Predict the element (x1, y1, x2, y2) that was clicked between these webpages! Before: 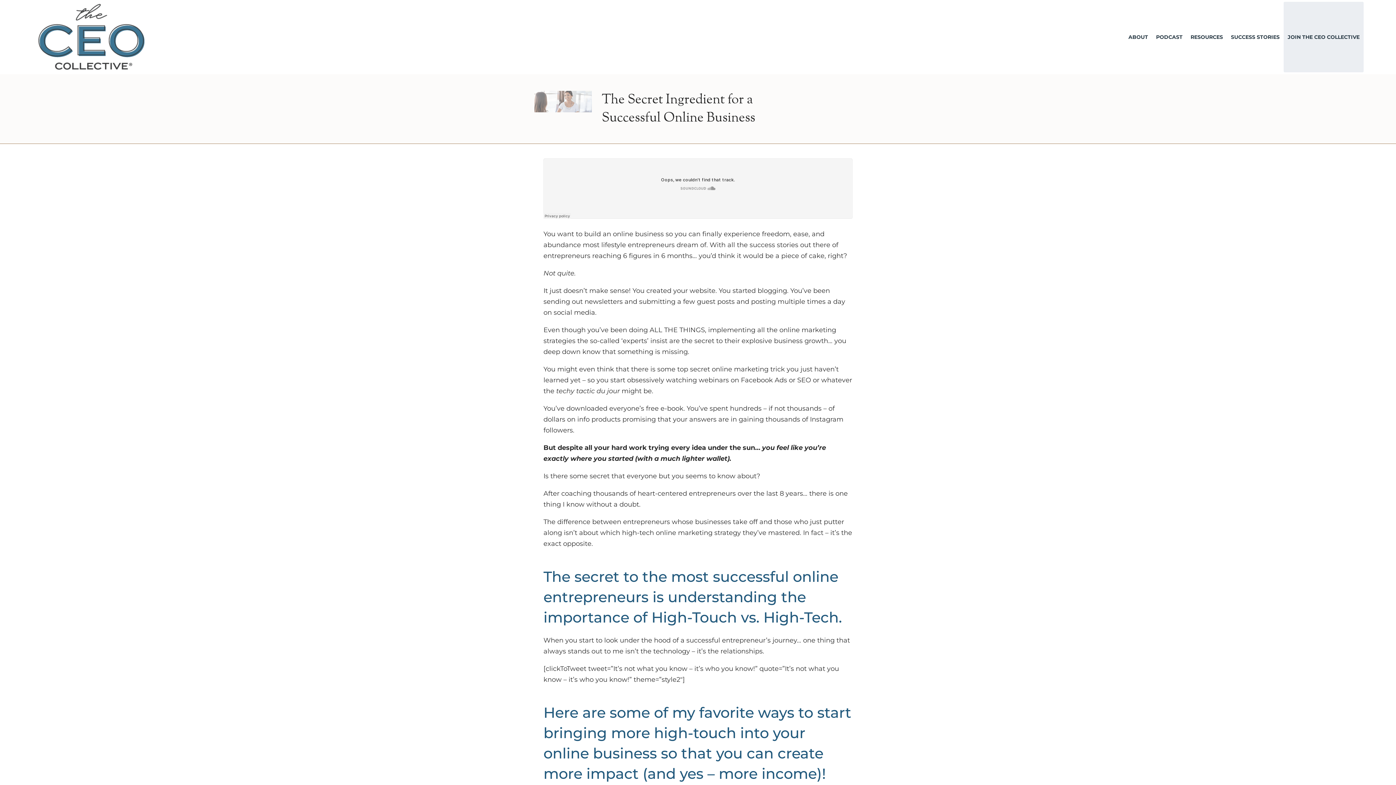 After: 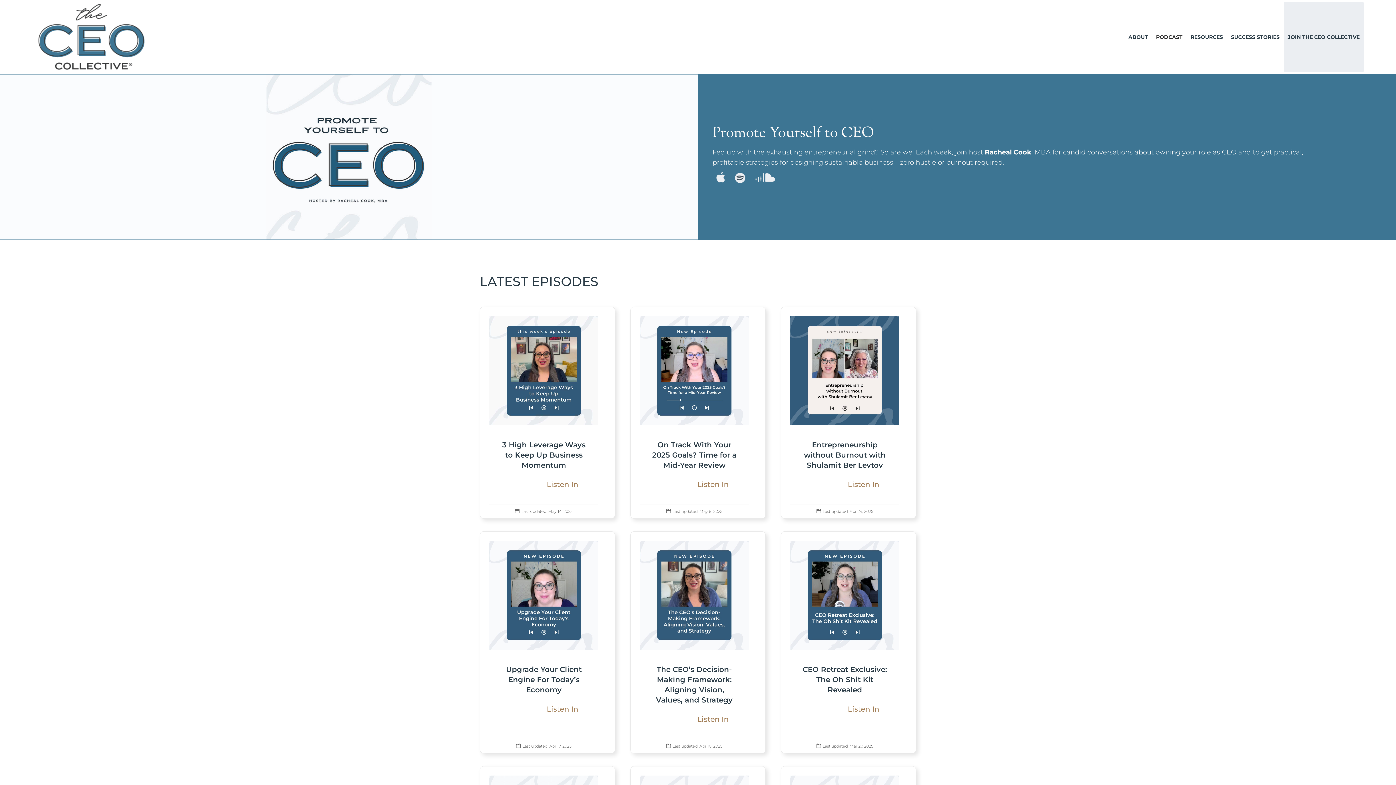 Action: bbox: (1156, 1, 1182, 72) label: PODCAST